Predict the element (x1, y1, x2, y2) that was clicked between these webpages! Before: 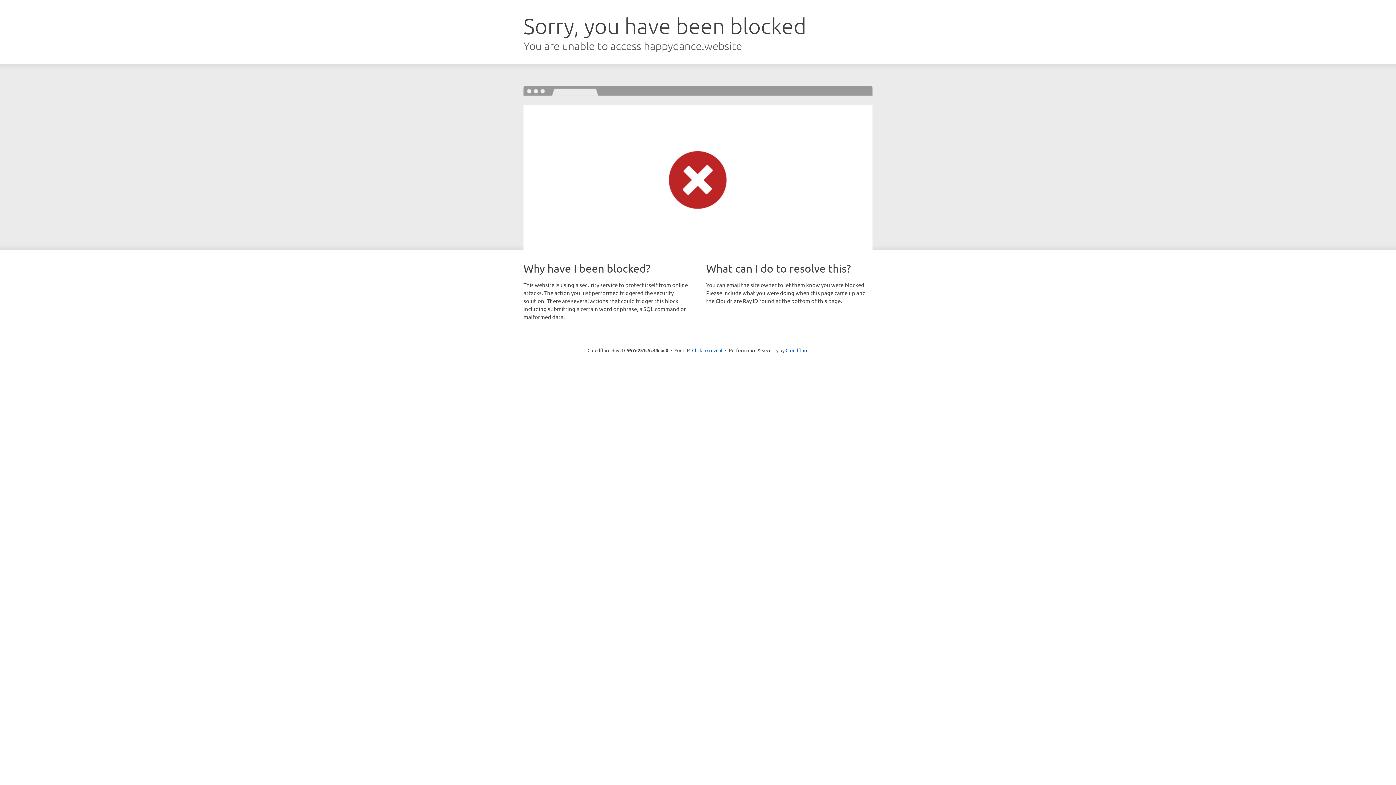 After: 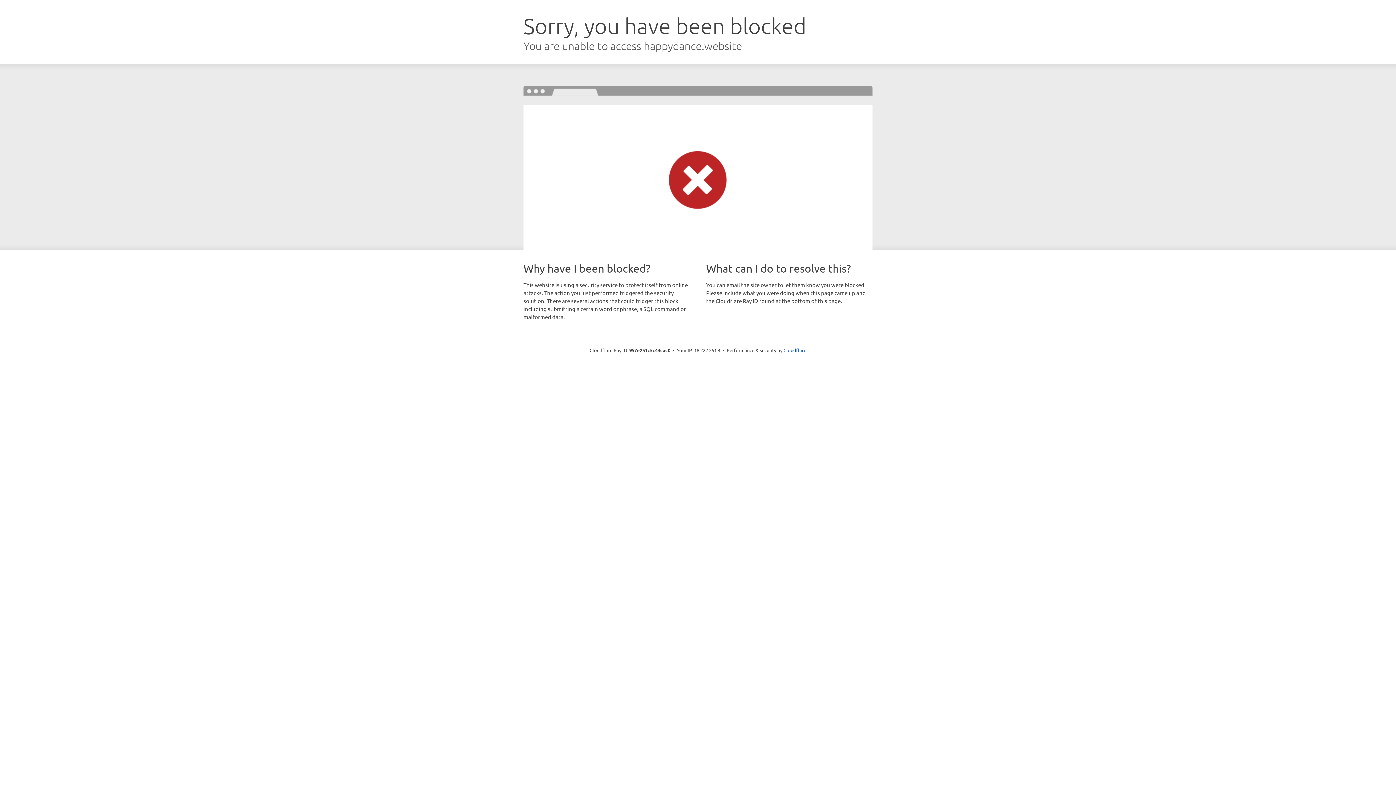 Action: bbox: (692, 346, 722, 353) label: Click to reveal